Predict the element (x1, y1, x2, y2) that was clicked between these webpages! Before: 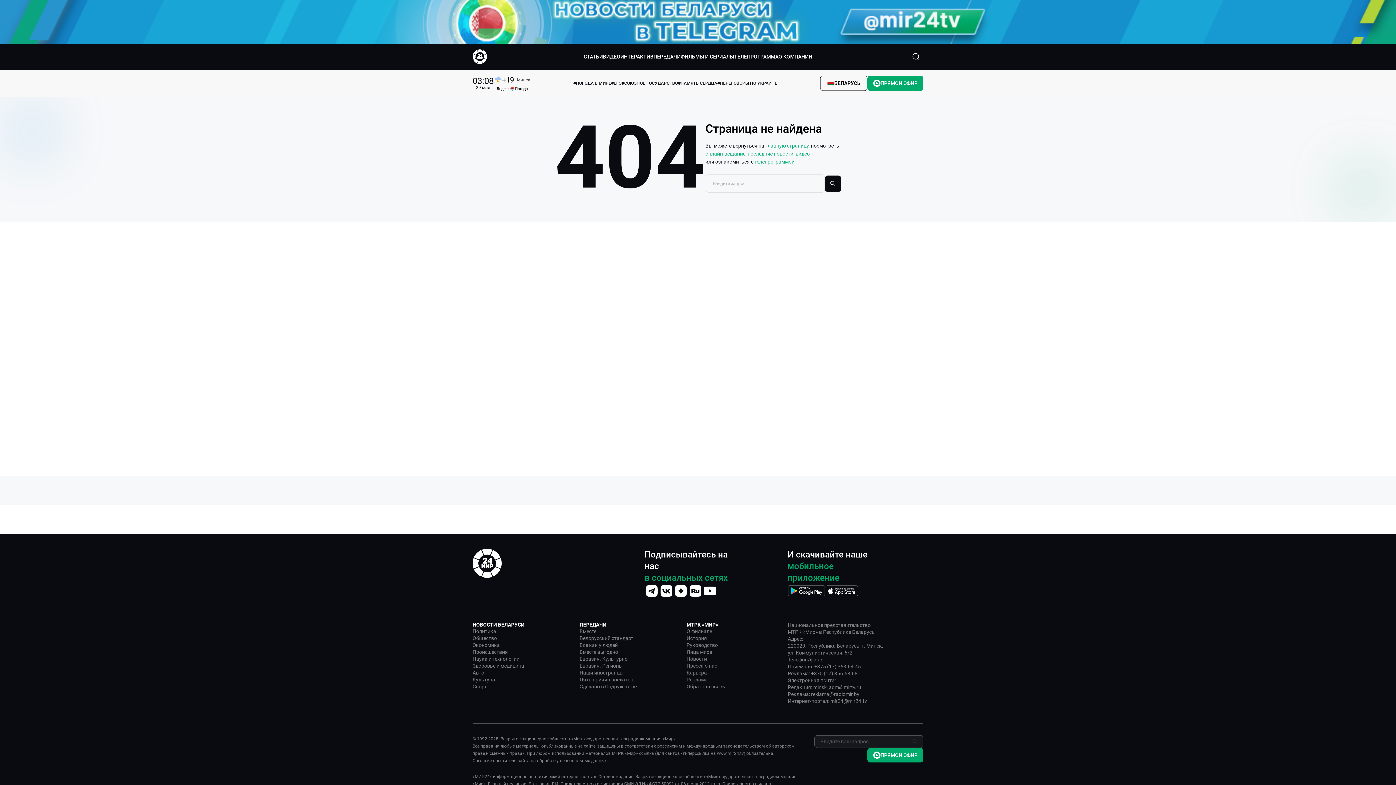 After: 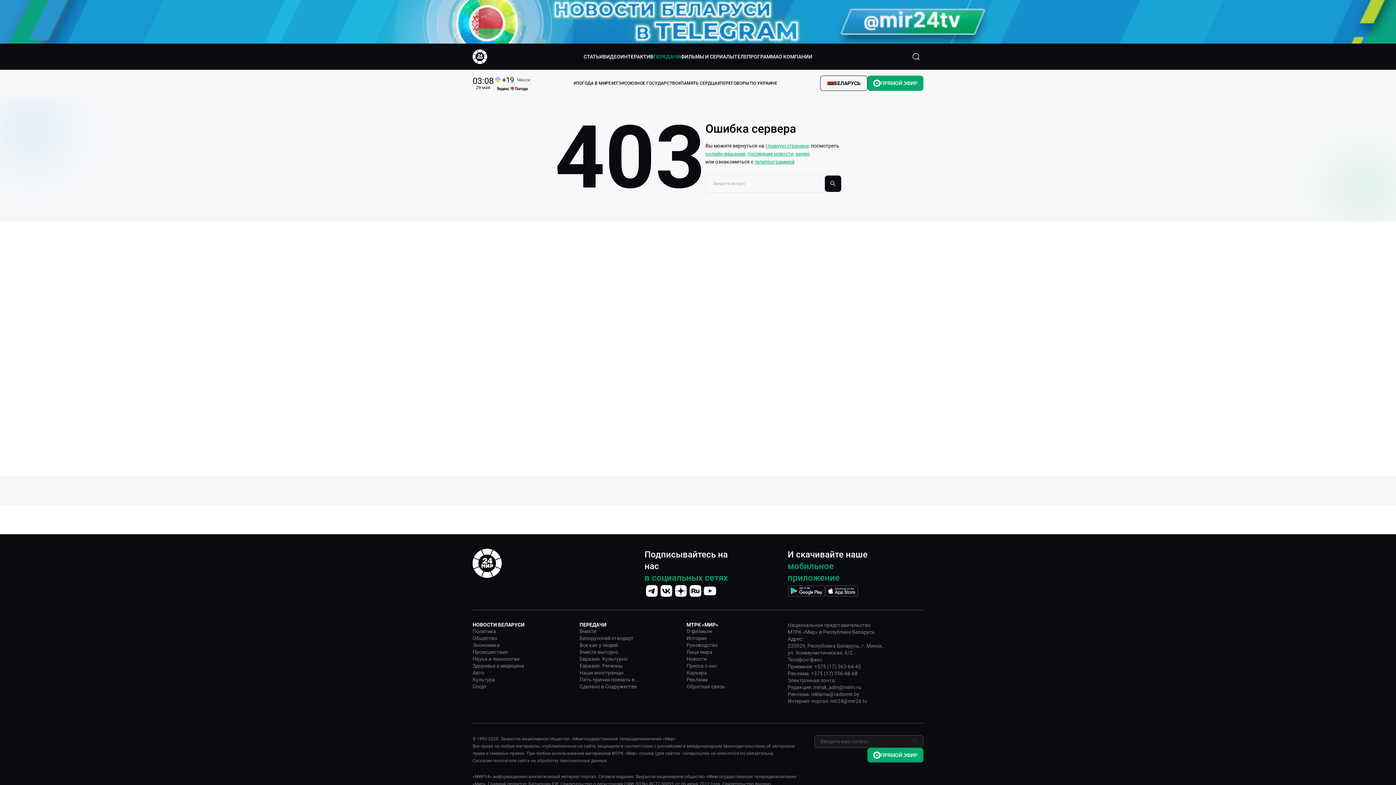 Action: label: Евразия. Культурно bbox: (579, 656, 627, 661)